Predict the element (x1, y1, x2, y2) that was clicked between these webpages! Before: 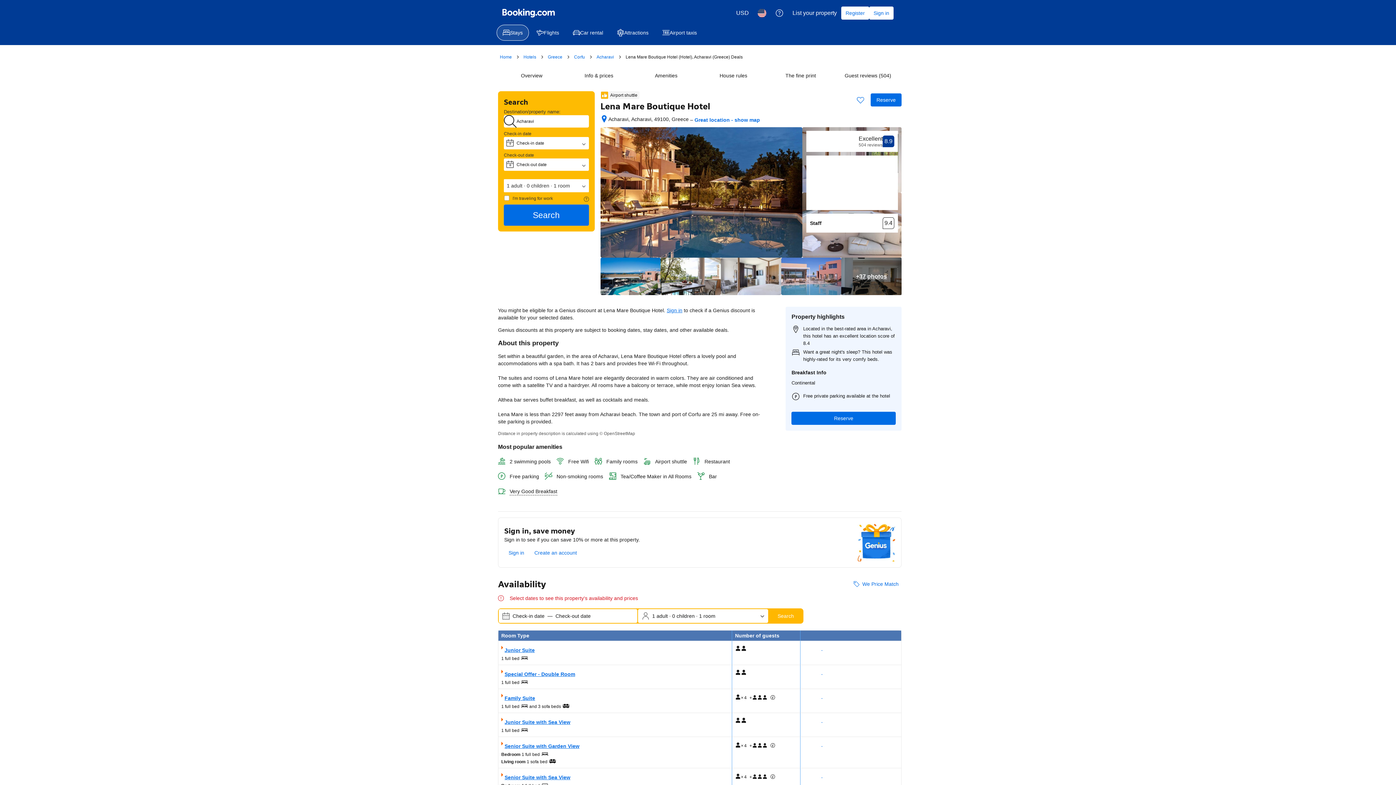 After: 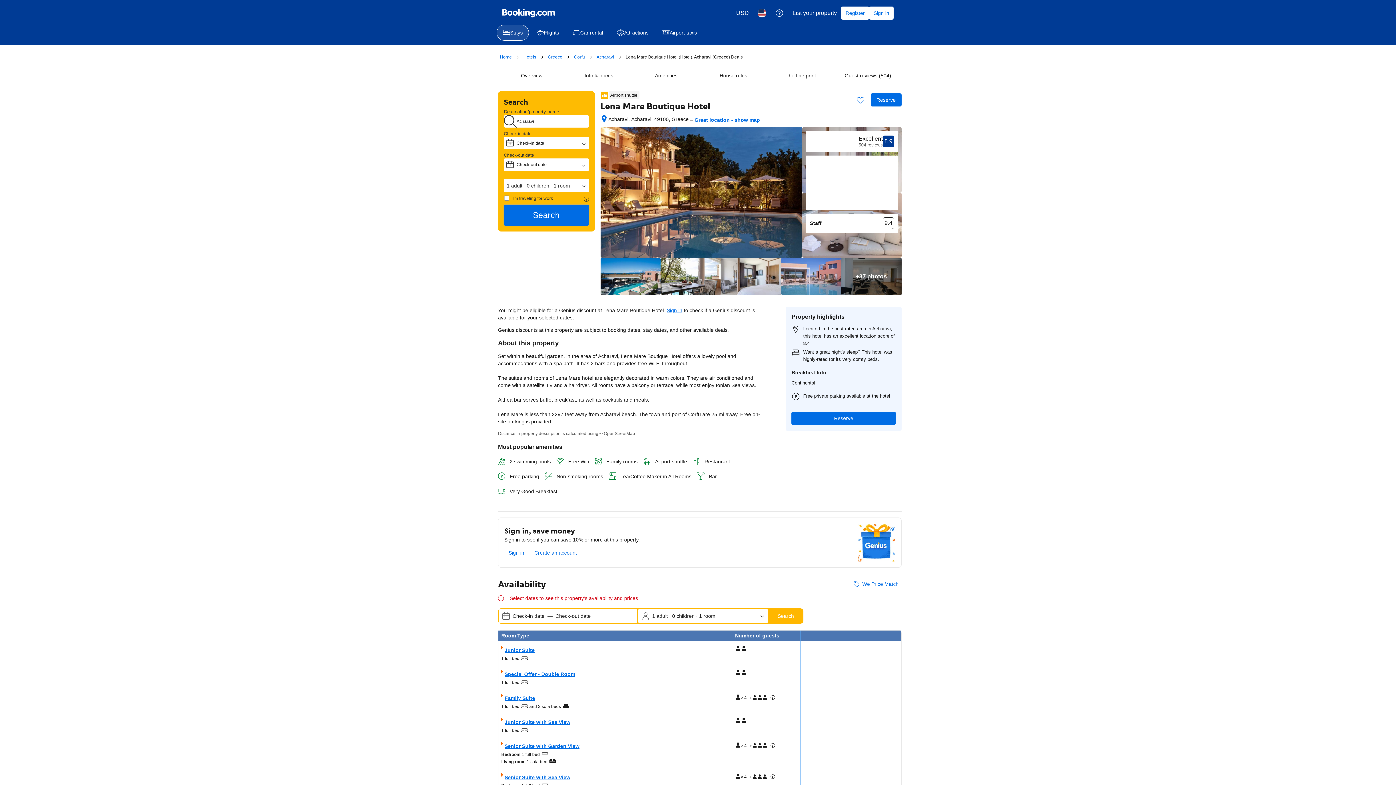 Action: label: Acharavi, Acharavi, 49100, Greece
After booking, all of the property’s details, including telephone and address, are provided in your booking confirmation and your account. bbox: (608, 115, 688, 123)